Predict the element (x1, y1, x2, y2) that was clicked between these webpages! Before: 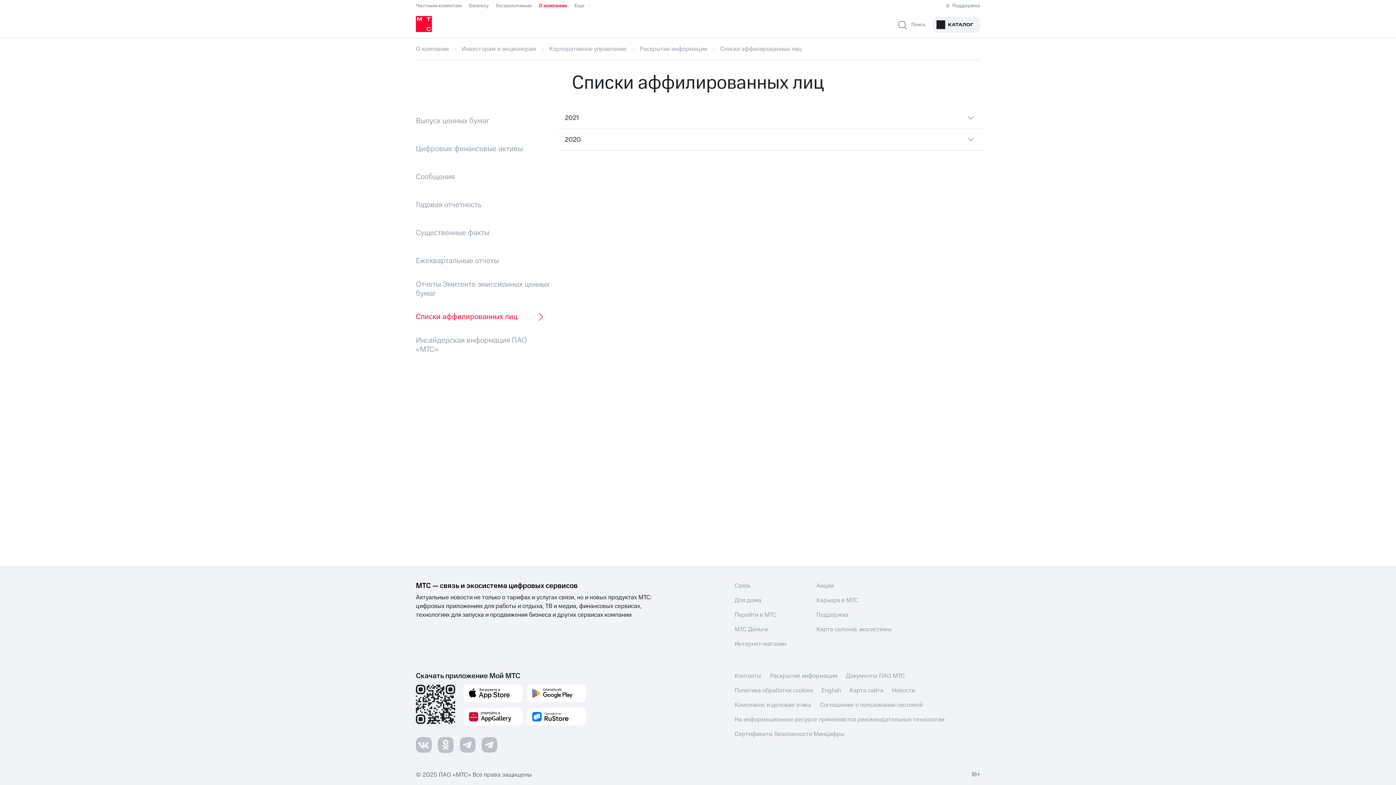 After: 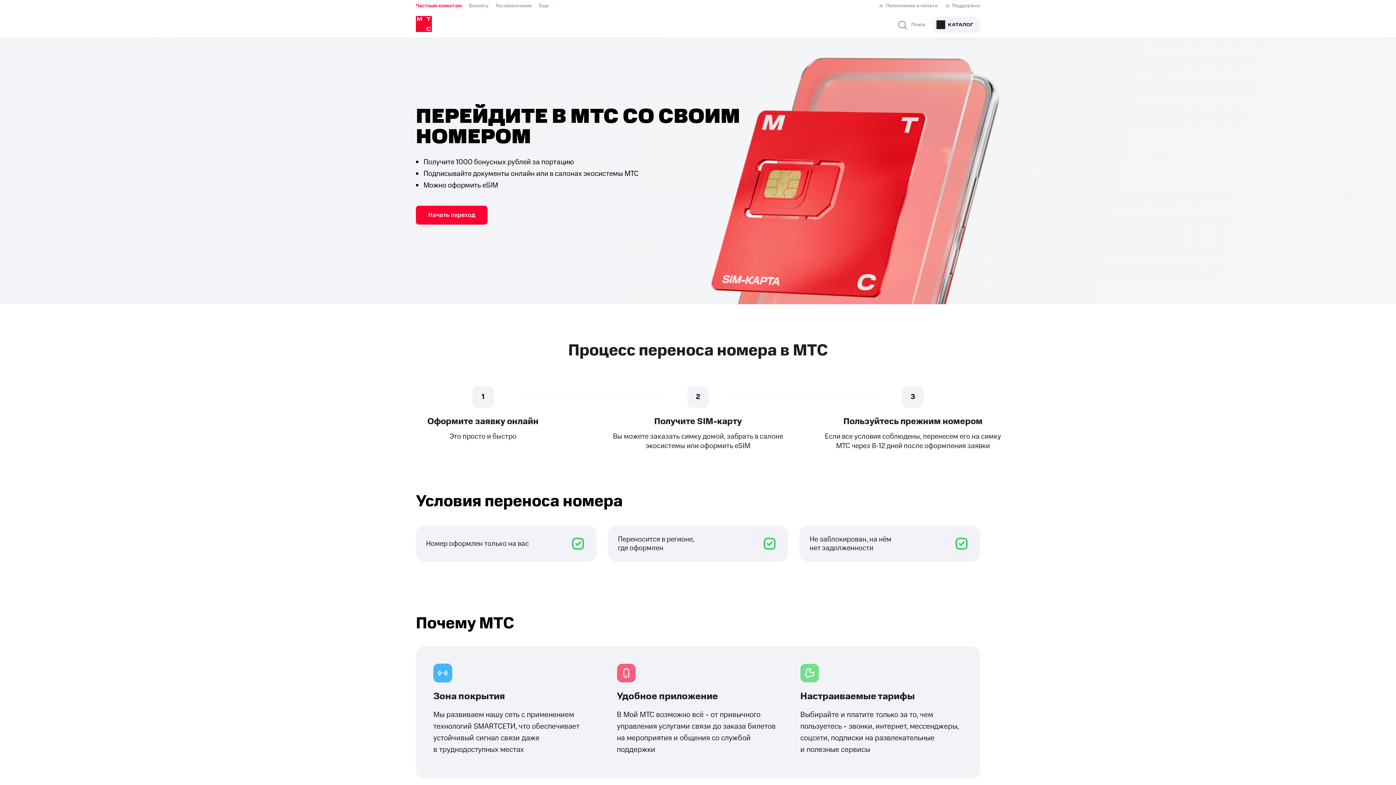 Action: label: Перейти в МТС bbox: (734, 610, 776, 619)